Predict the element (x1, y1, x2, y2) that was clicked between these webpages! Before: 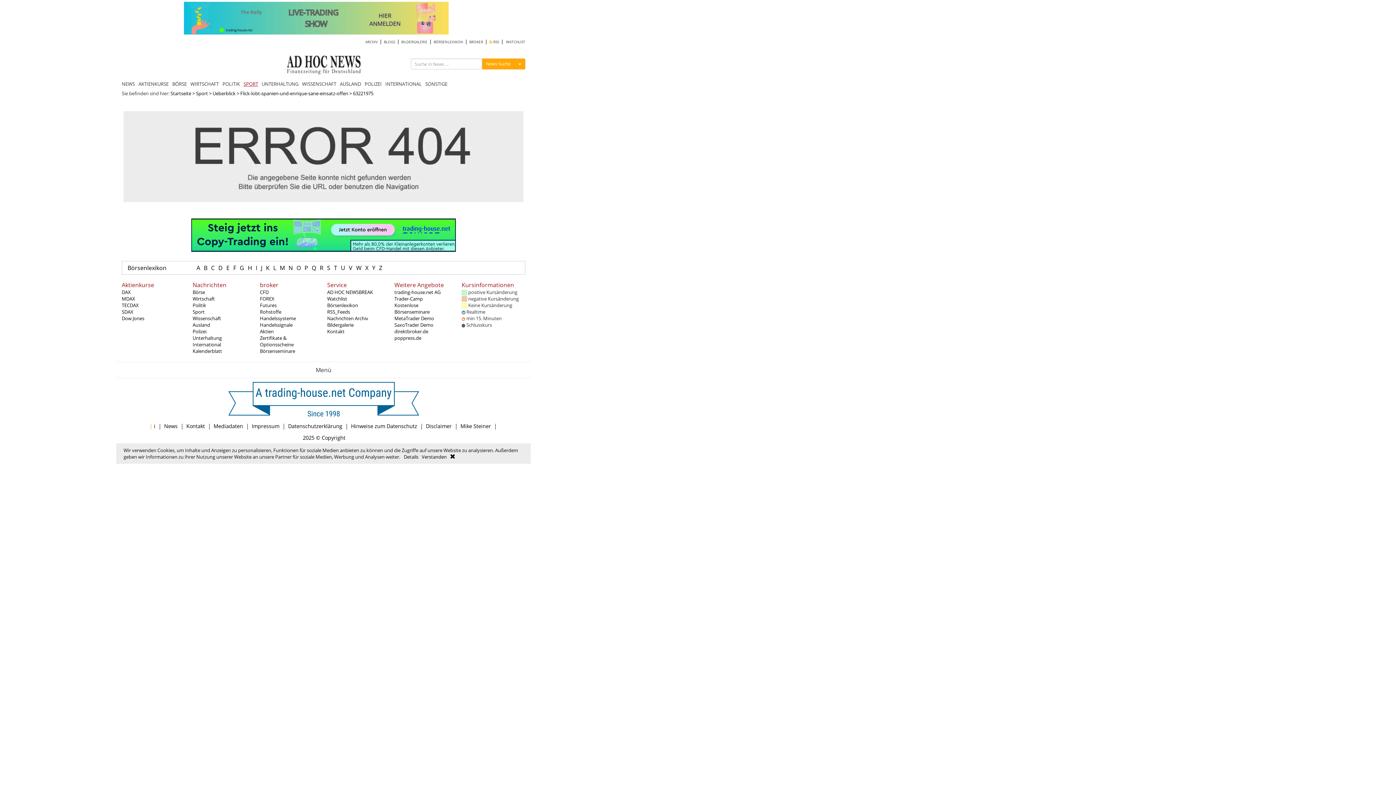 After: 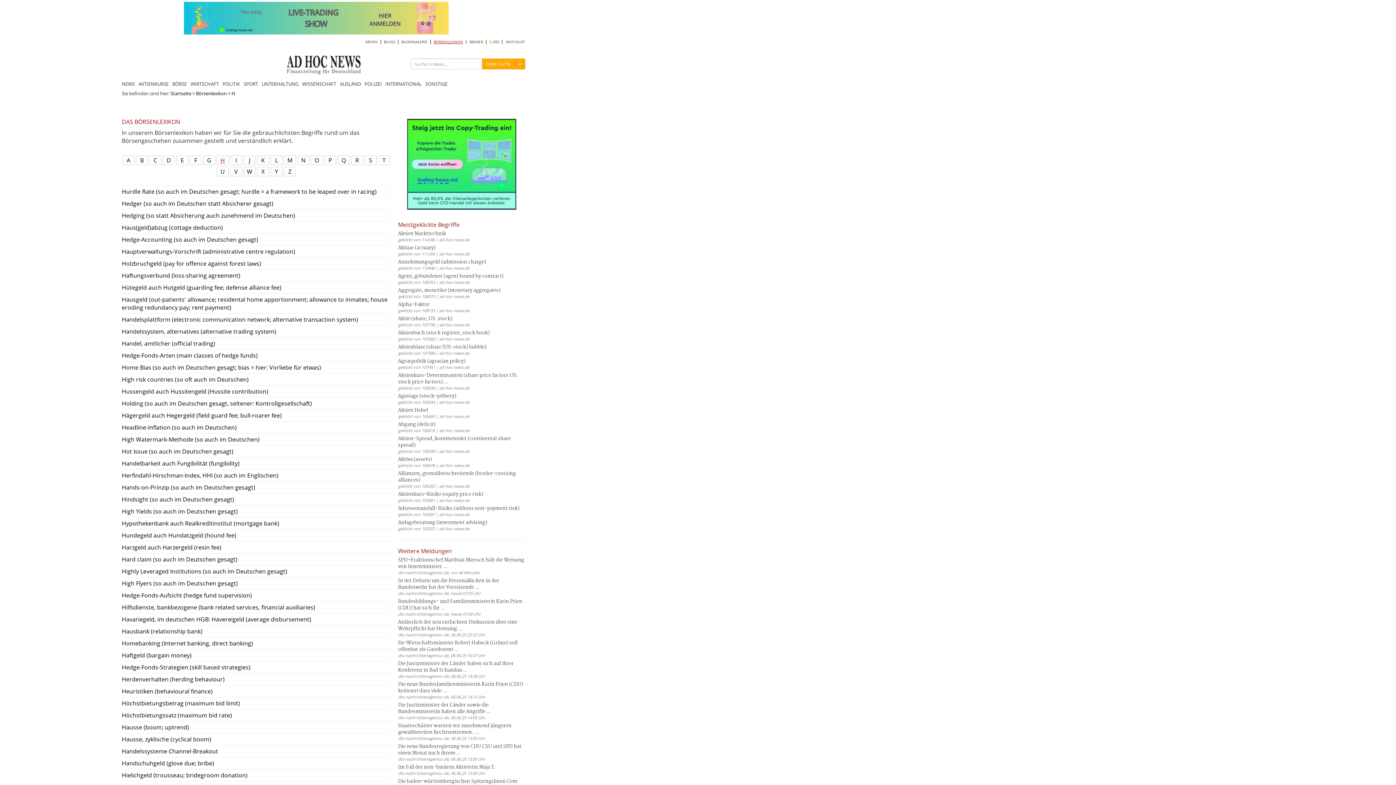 Action: label: H bbox: (246, 264, 254, 272)